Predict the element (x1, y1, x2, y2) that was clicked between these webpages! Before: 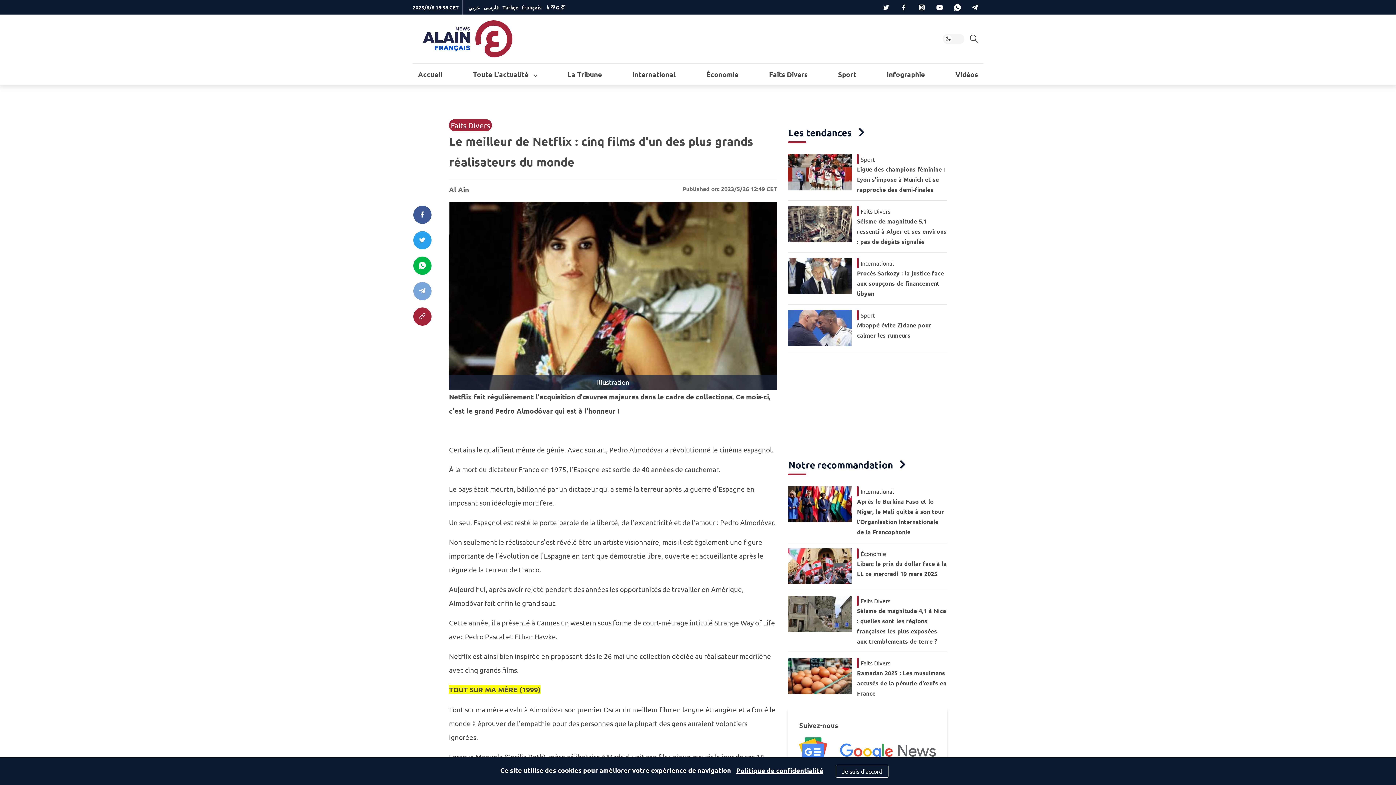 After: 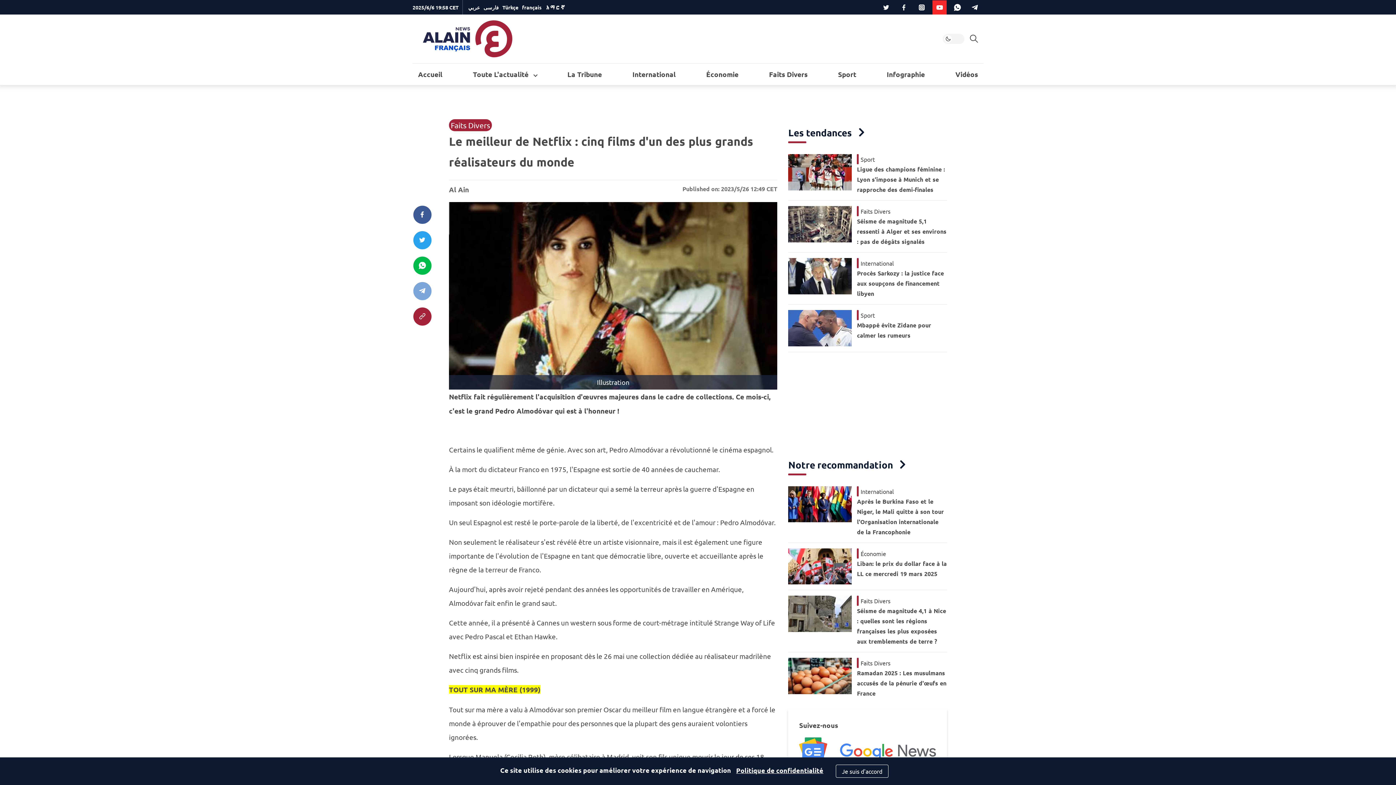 Action: bbox: (932, 0, 946, 14)